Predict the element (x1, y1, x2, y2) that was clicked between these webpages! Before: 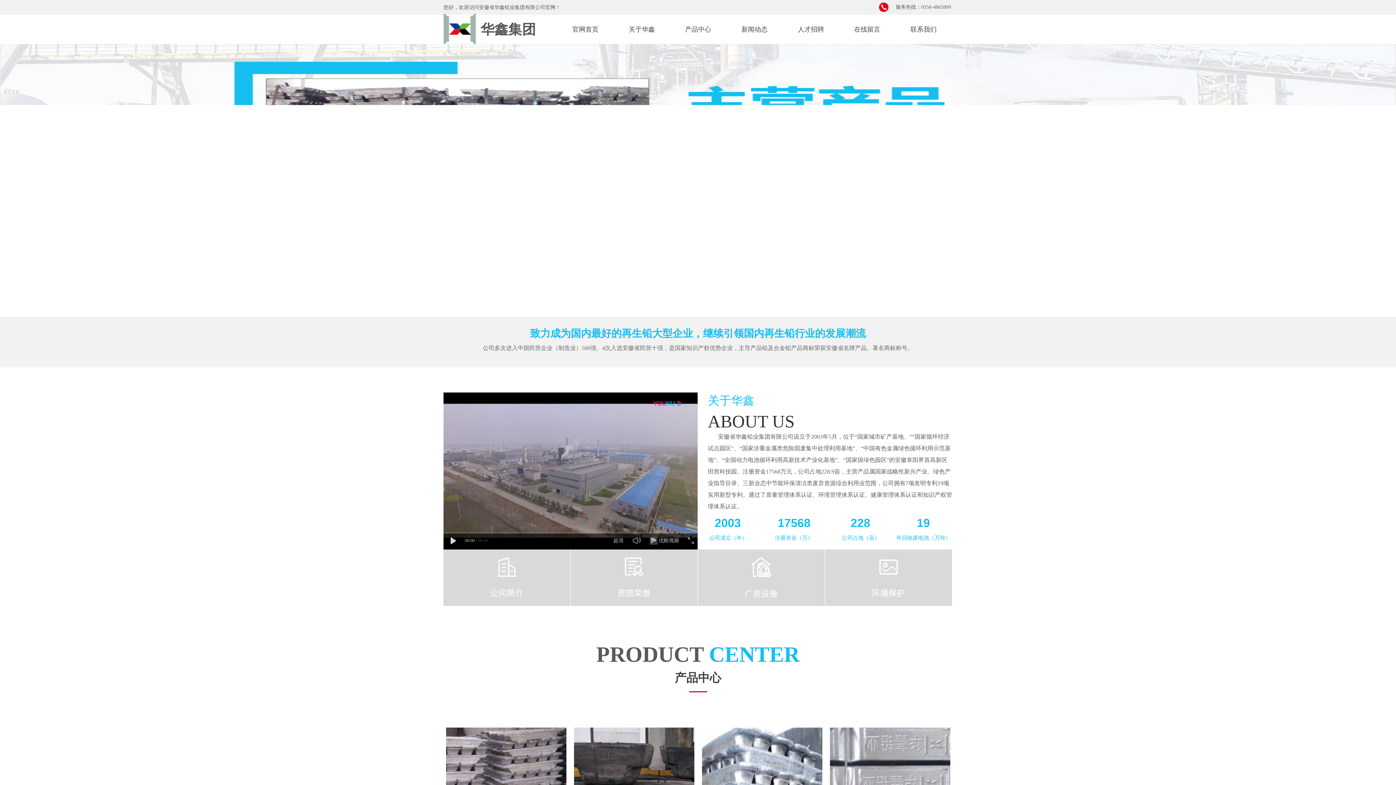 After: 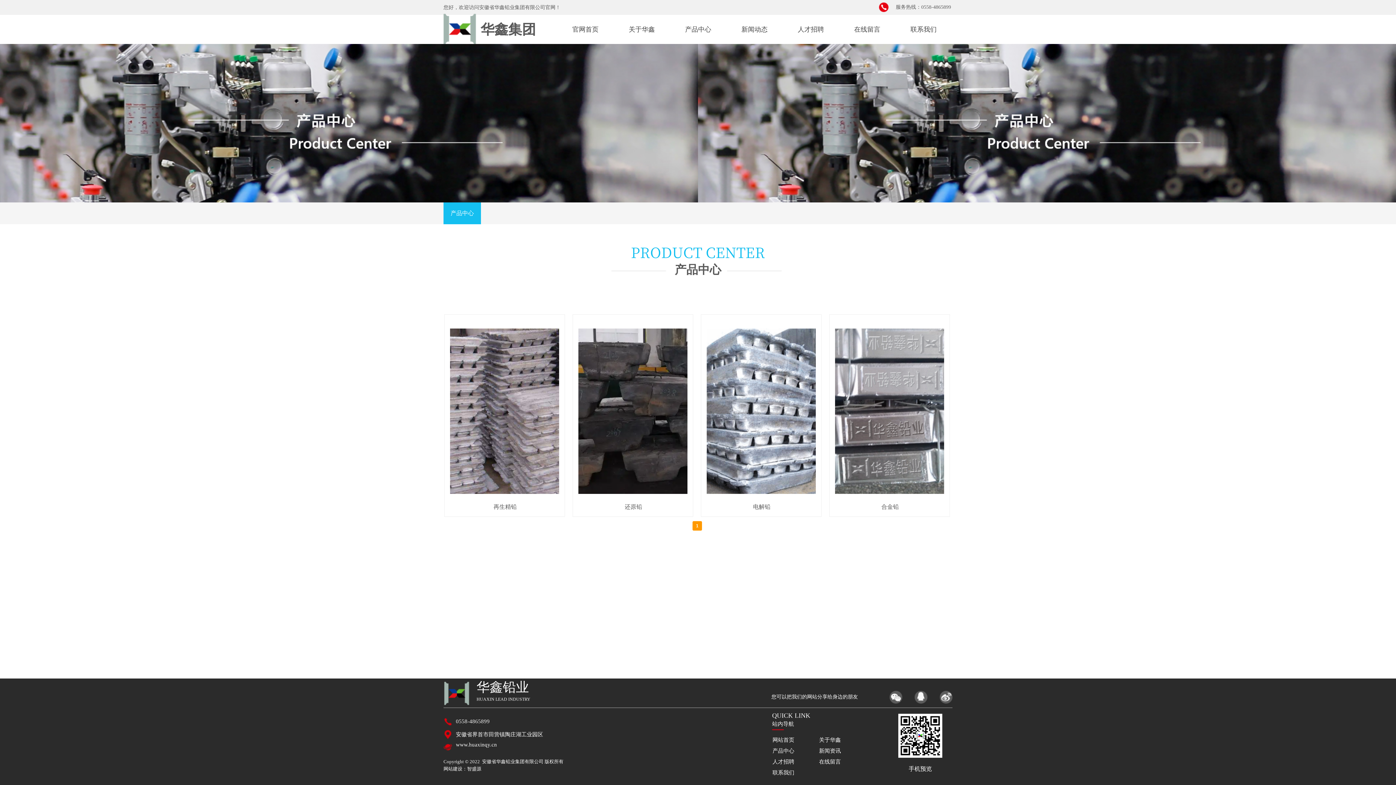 Action: label: 产品中心 bbox: (672, 14, 724, 44)